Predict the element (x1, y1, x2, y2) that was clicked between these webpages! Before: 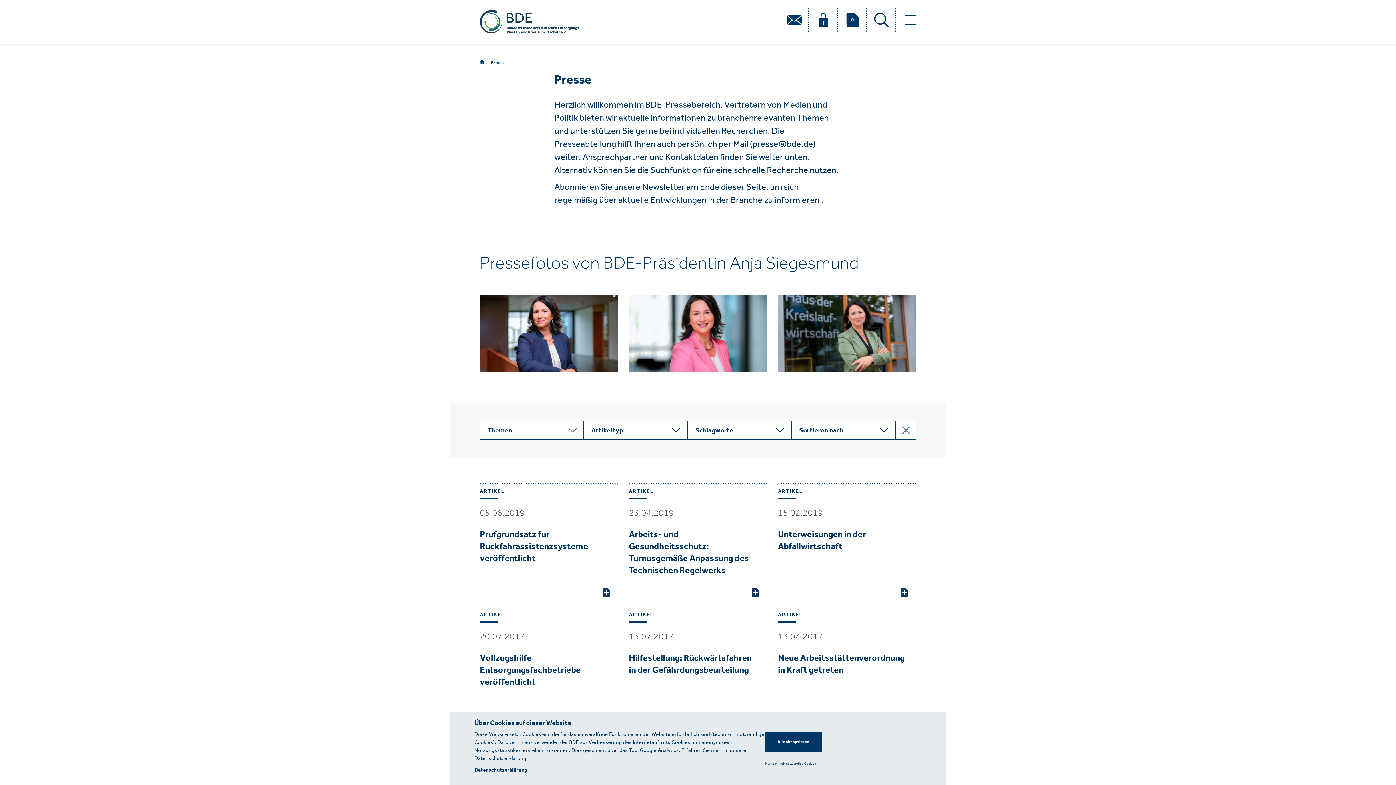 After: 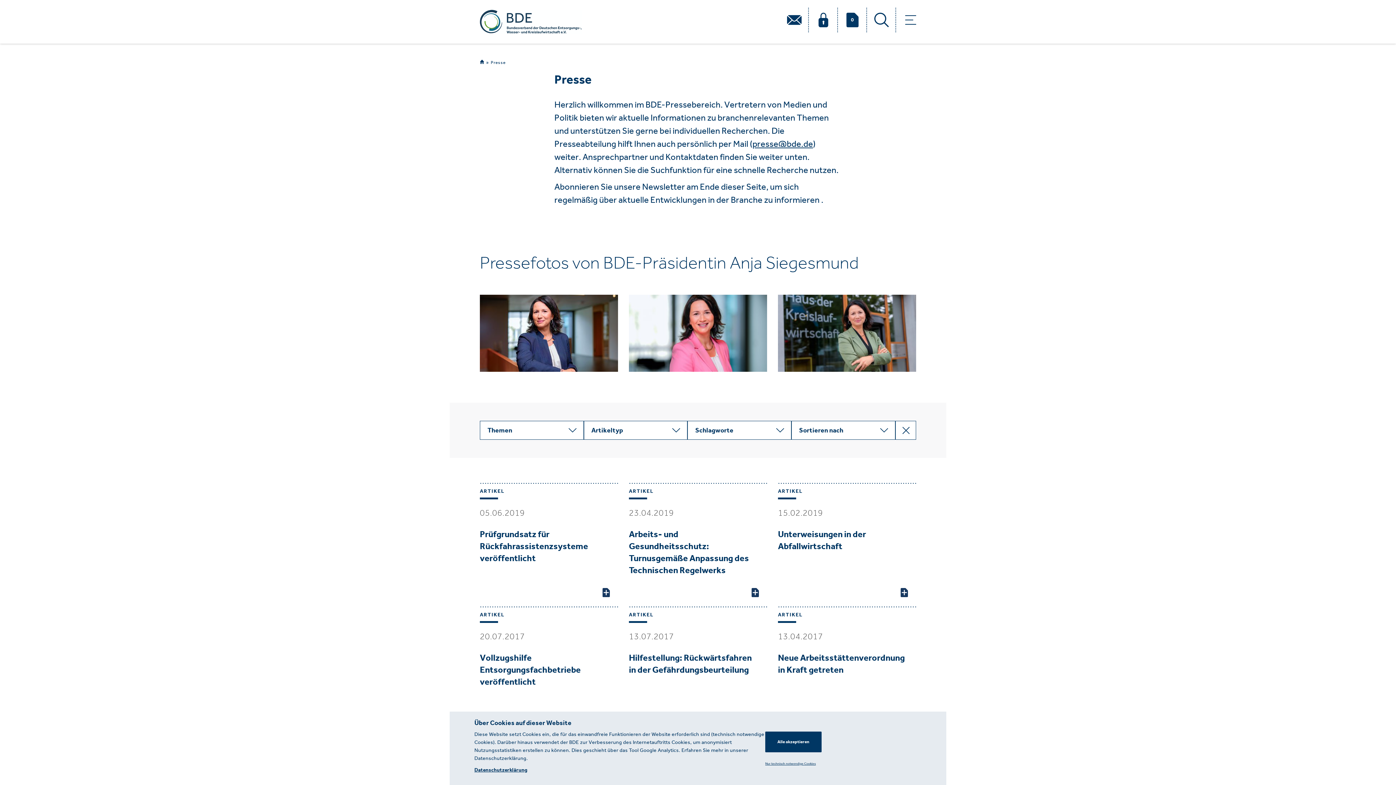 Action: bbox: (752, 138, 813, 149) label: presse@bde.de